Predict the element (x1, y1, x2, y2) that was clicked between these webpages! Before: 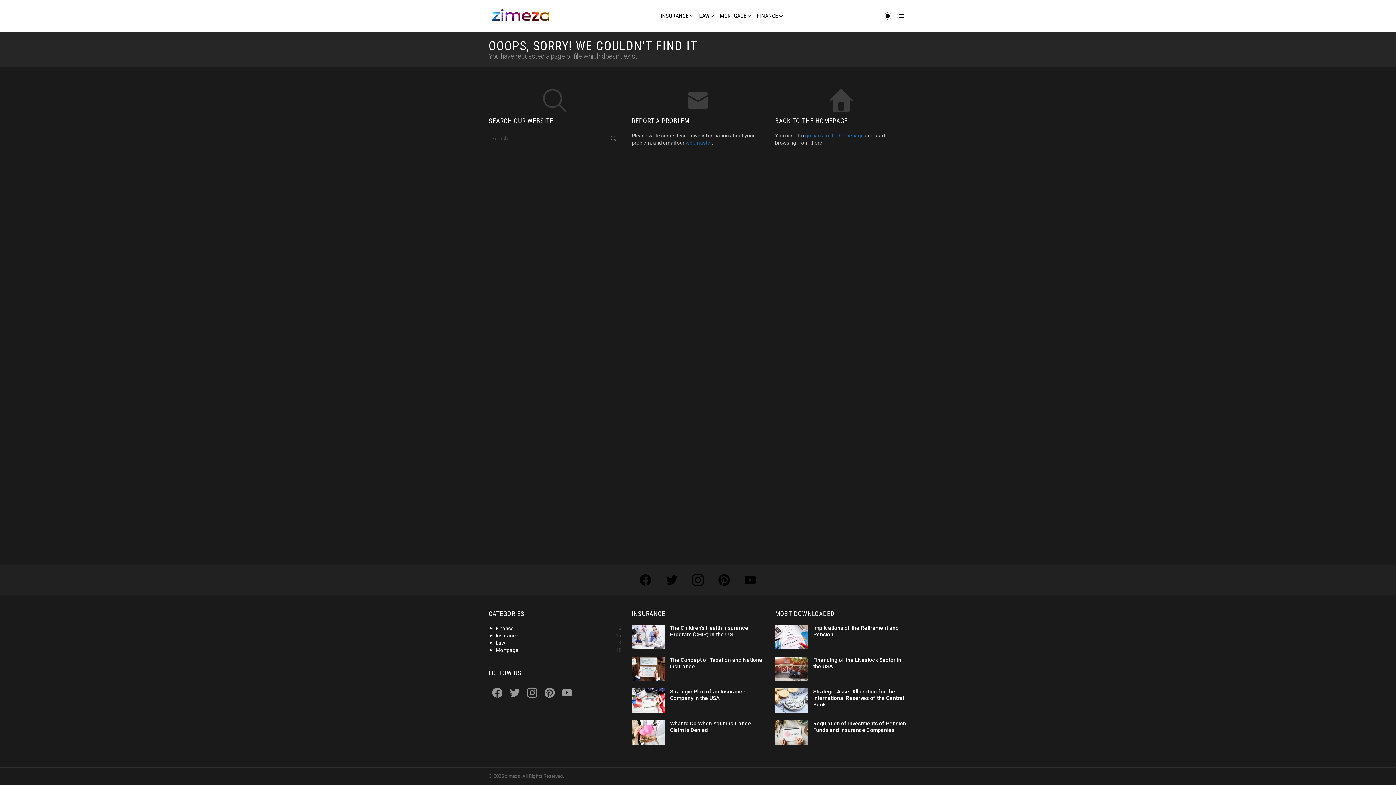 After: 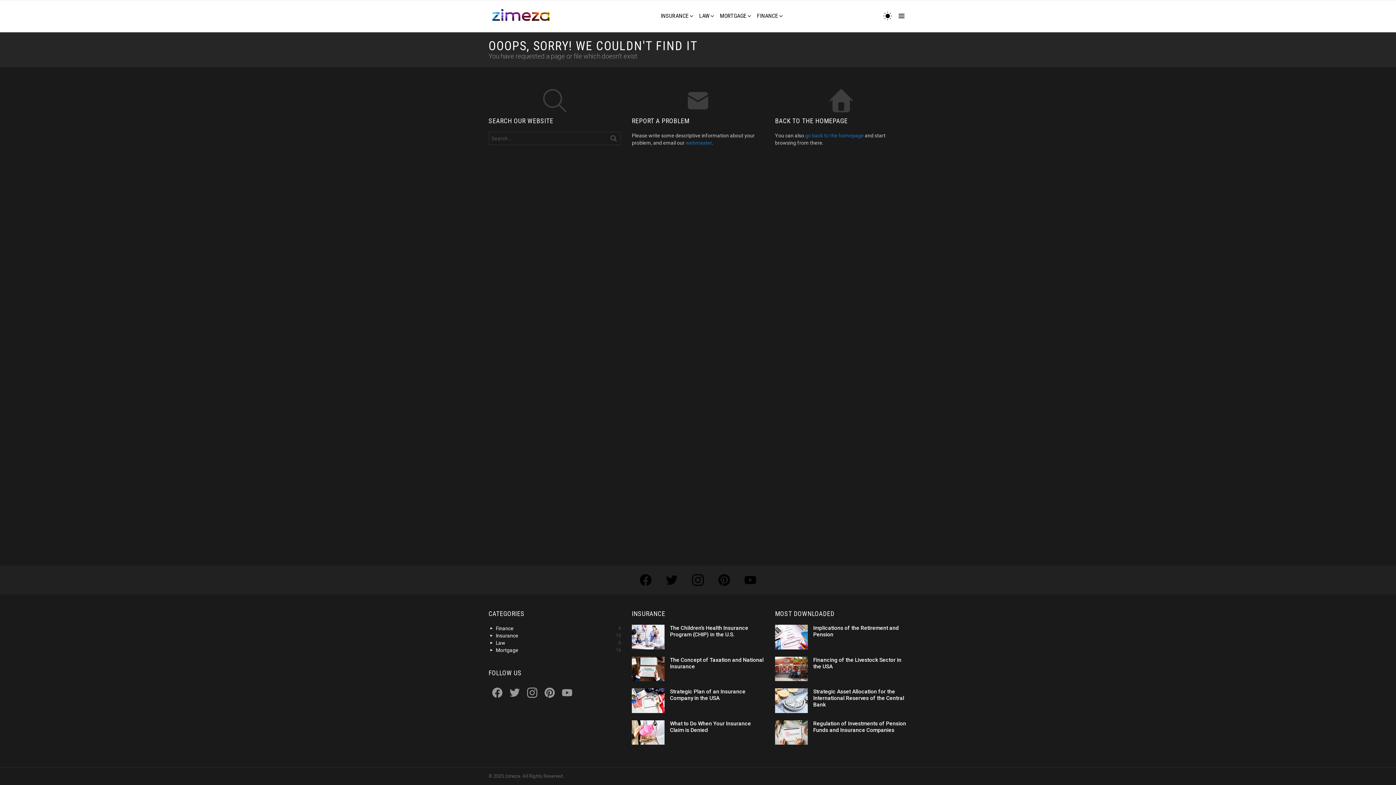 Action: label: instagram bbox: (523, 684, 541, 701)